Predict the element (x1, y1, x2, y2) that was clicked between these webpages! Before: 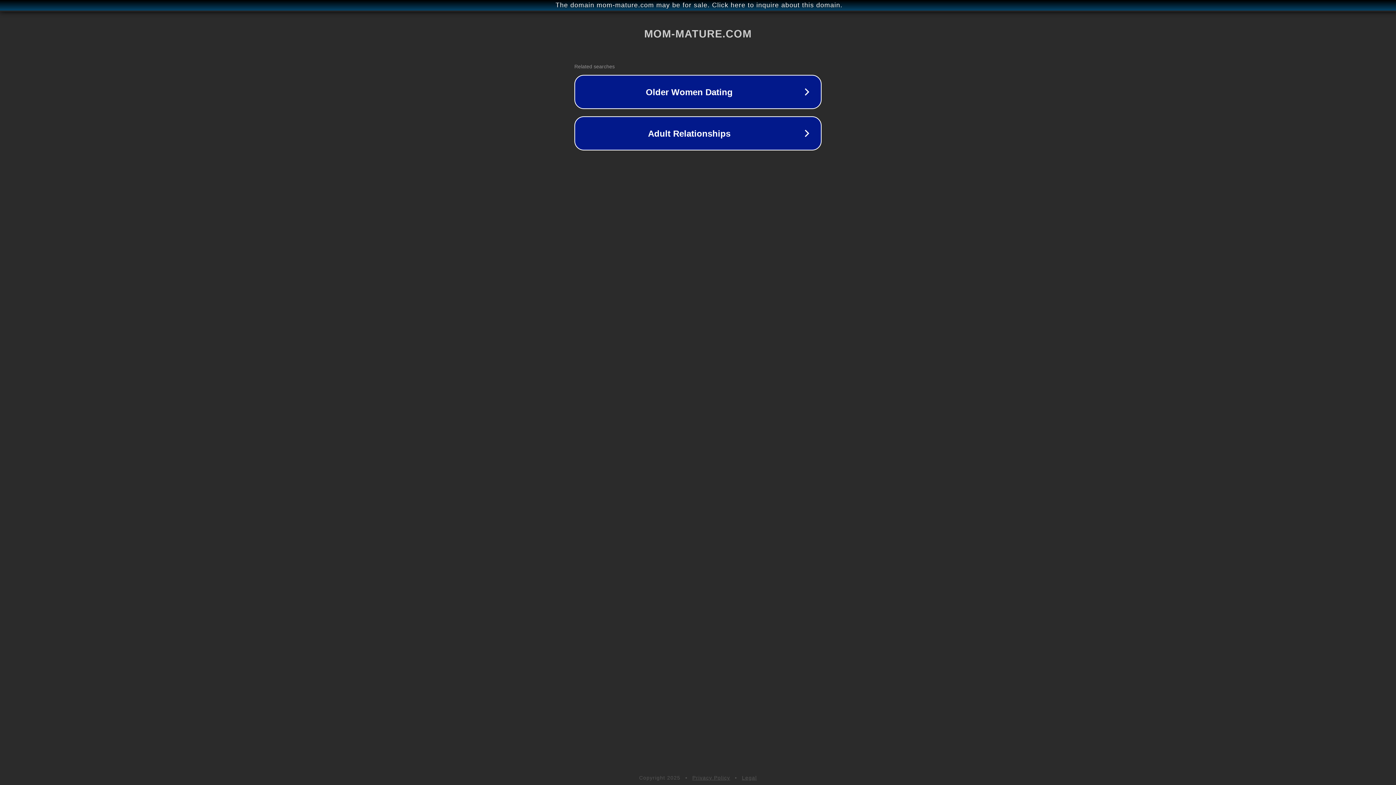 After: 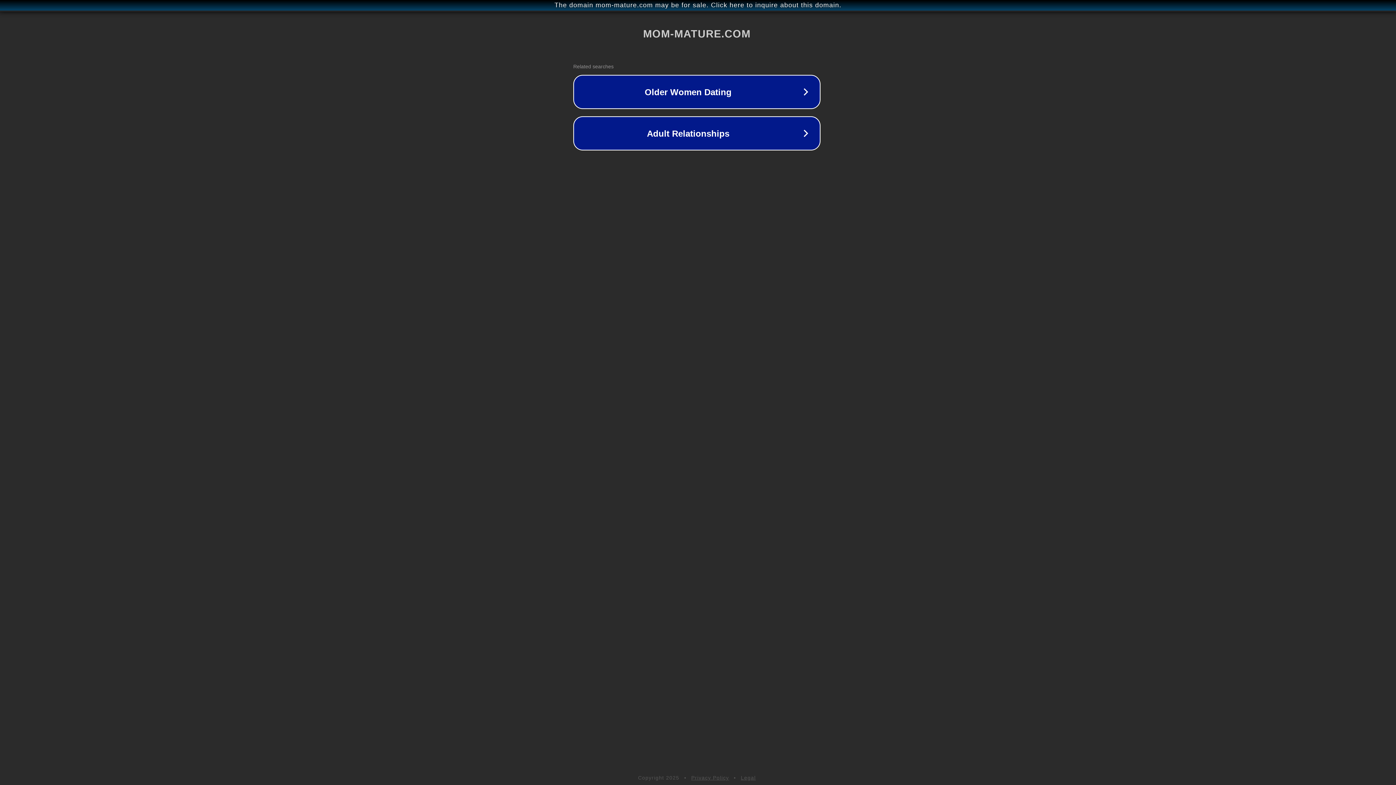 Action: bbox: (1, 1, 1397, 9) label: The domain mom-mature.com may be for sale. Click here to inquire about this domain.